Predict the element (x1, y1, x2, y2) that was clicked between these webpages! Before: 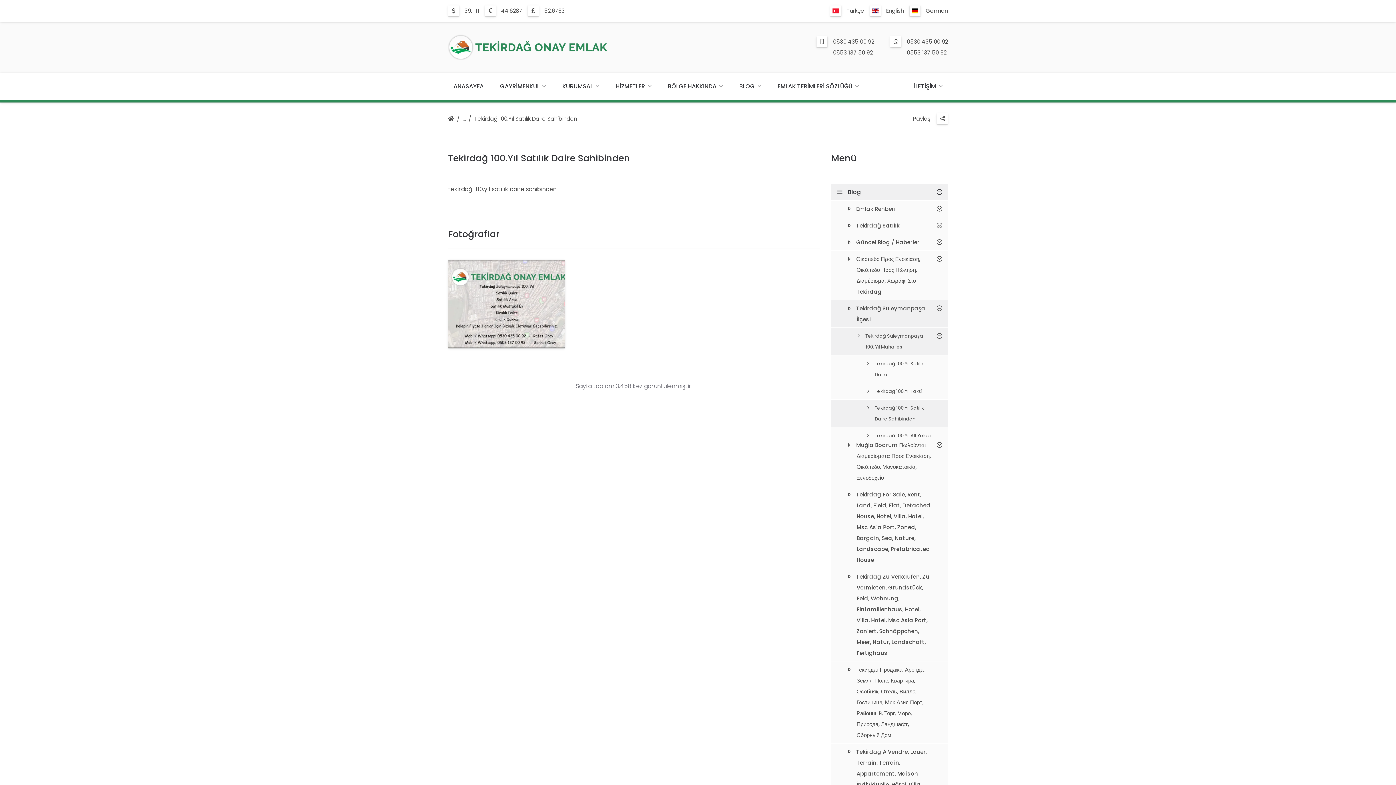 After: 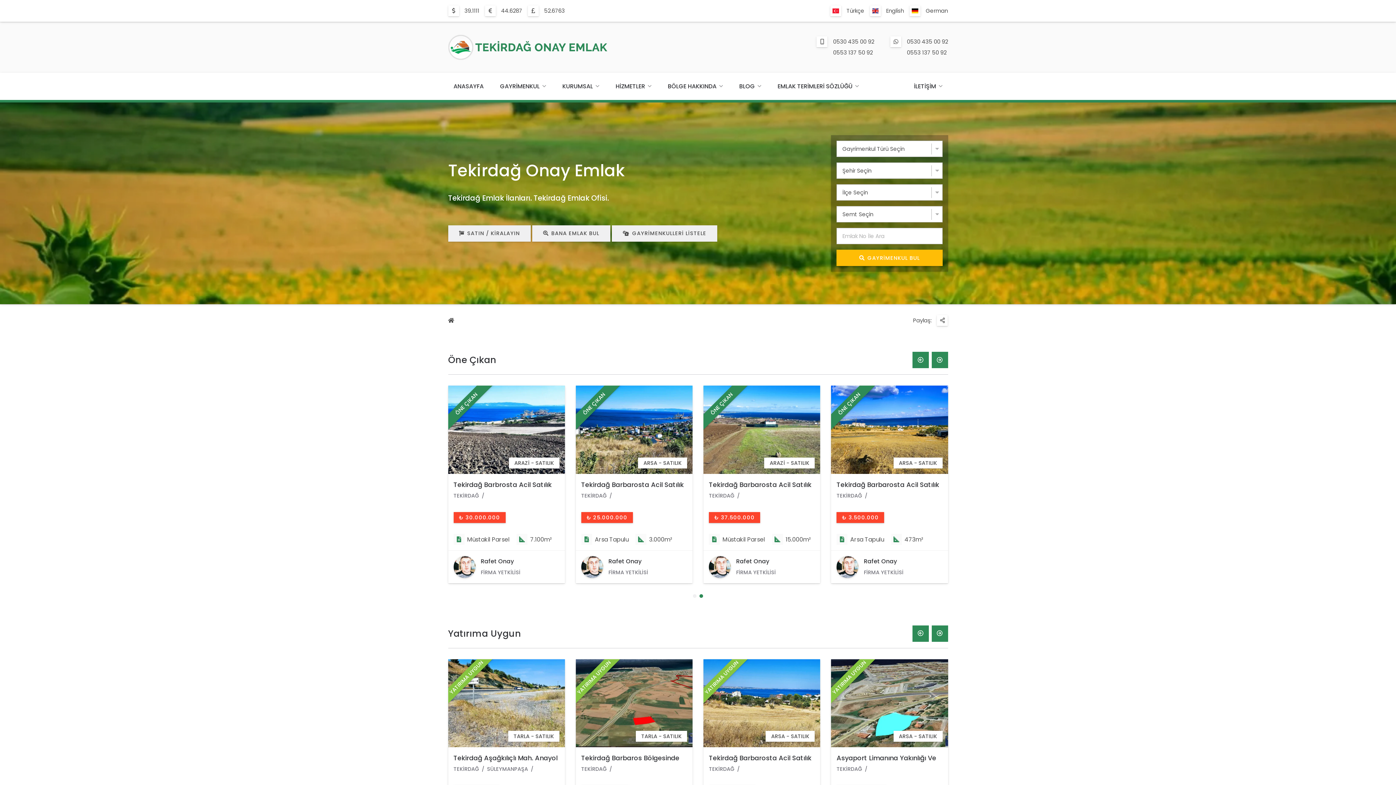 Action: bbox: (448, 115, 454, 123)